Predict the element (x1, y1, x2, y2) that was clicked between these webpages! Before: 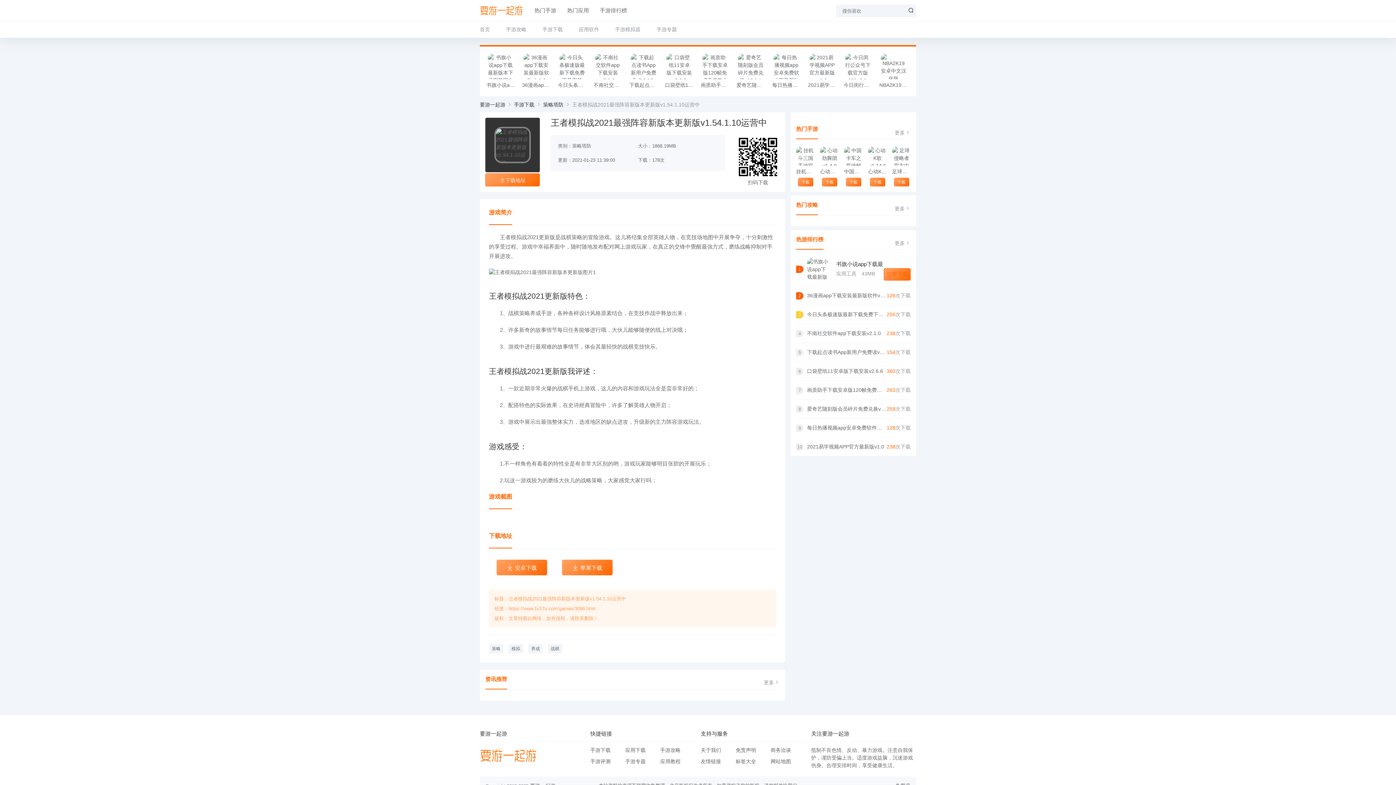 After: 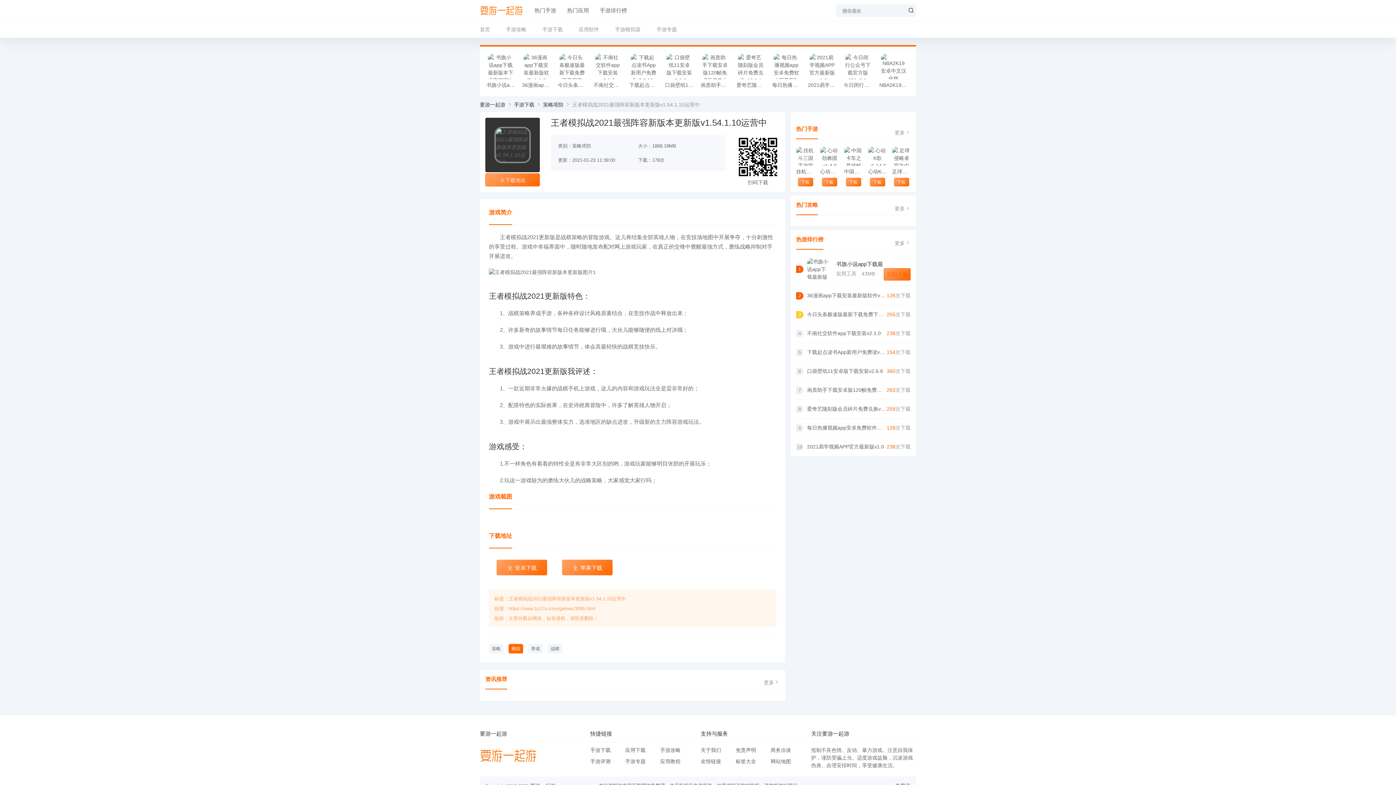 Action: label: 模拟 bbox: (508, 644, 523, 653)